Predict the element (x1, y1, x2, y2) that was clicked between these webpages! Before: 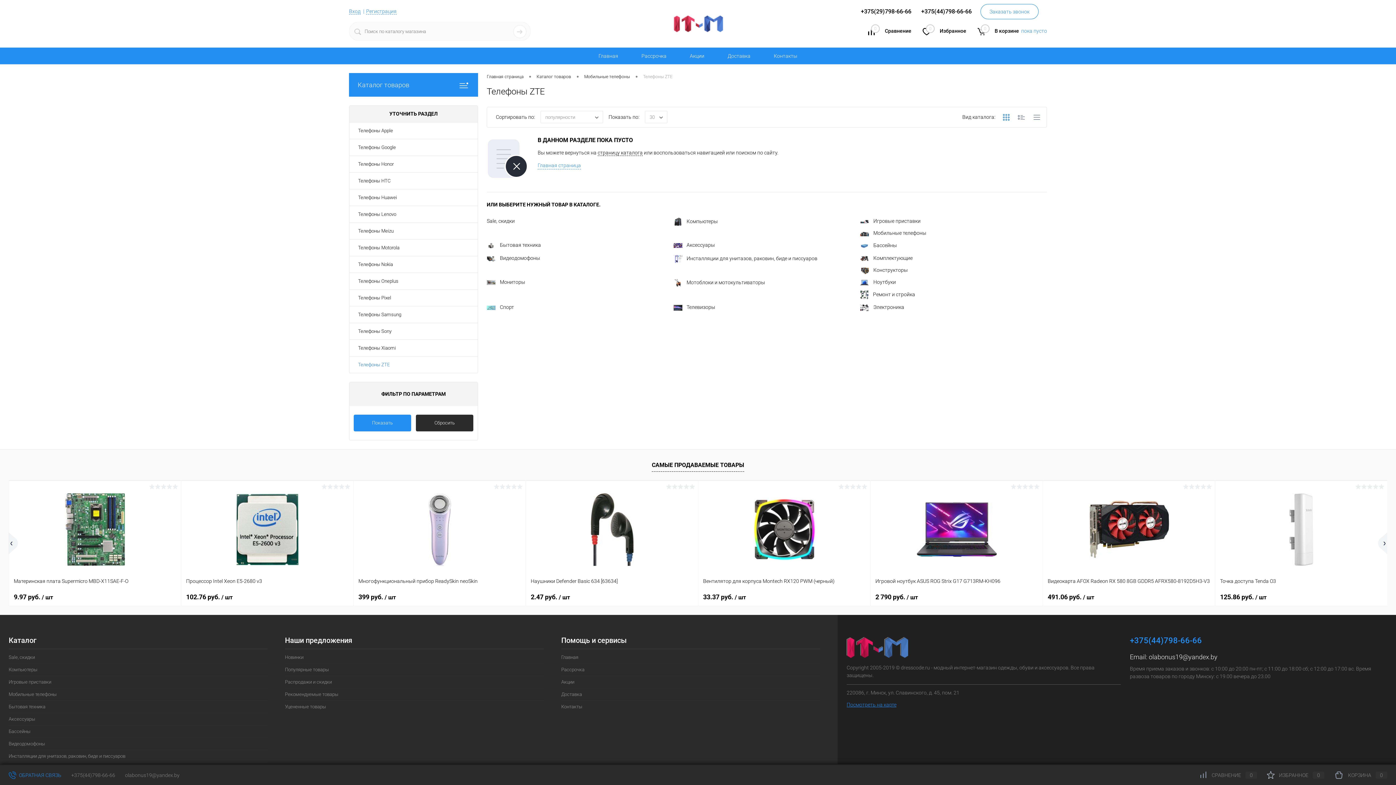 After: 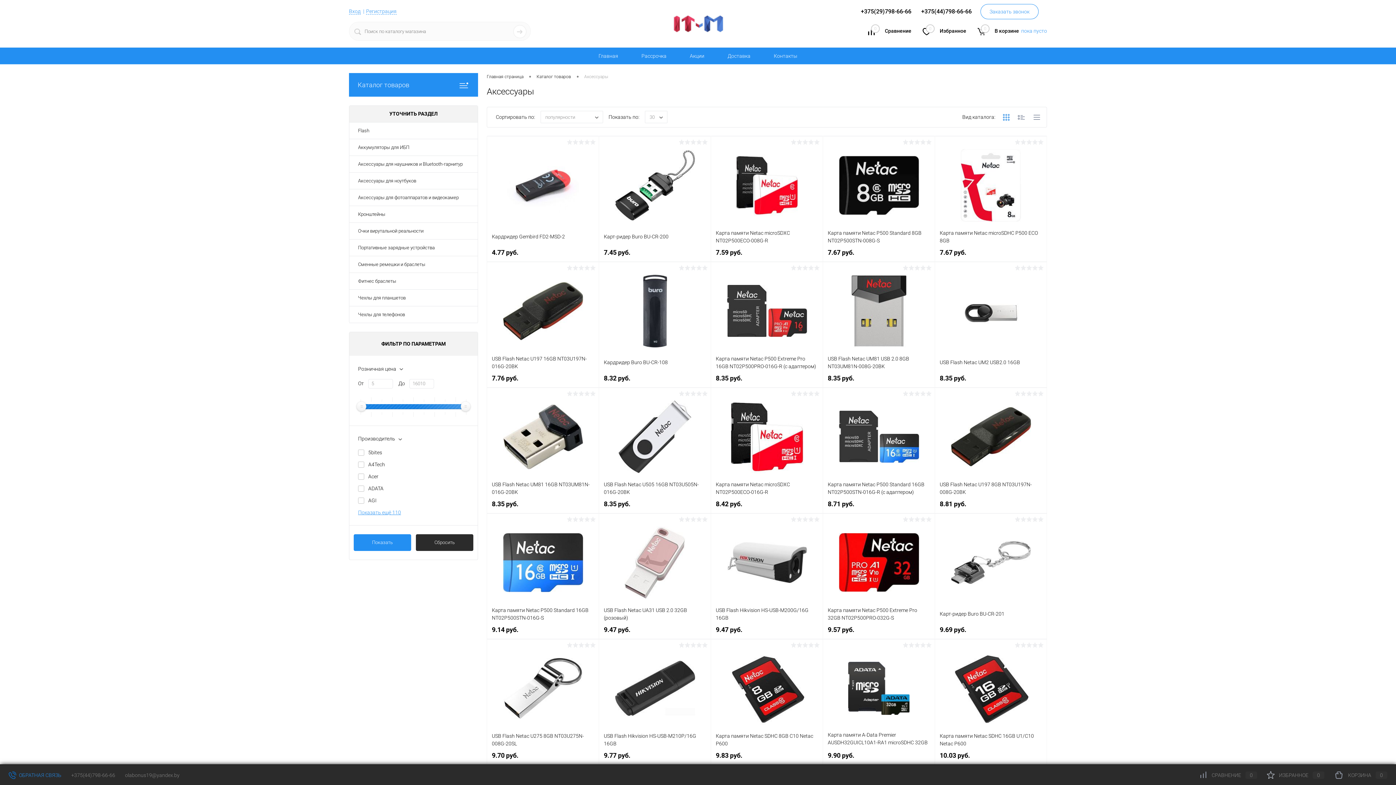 Action: label: Аксессуары bbox: (8, 713, 267, 725)